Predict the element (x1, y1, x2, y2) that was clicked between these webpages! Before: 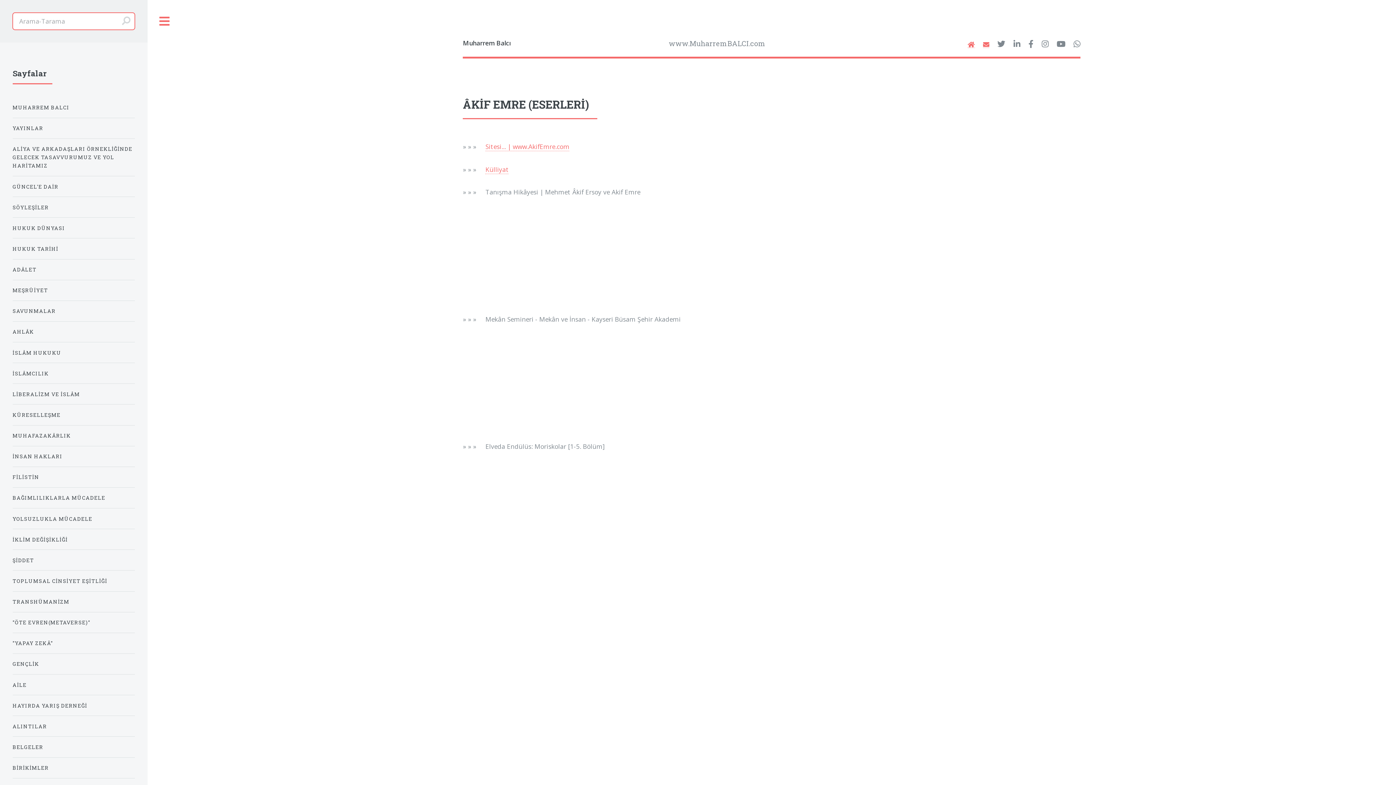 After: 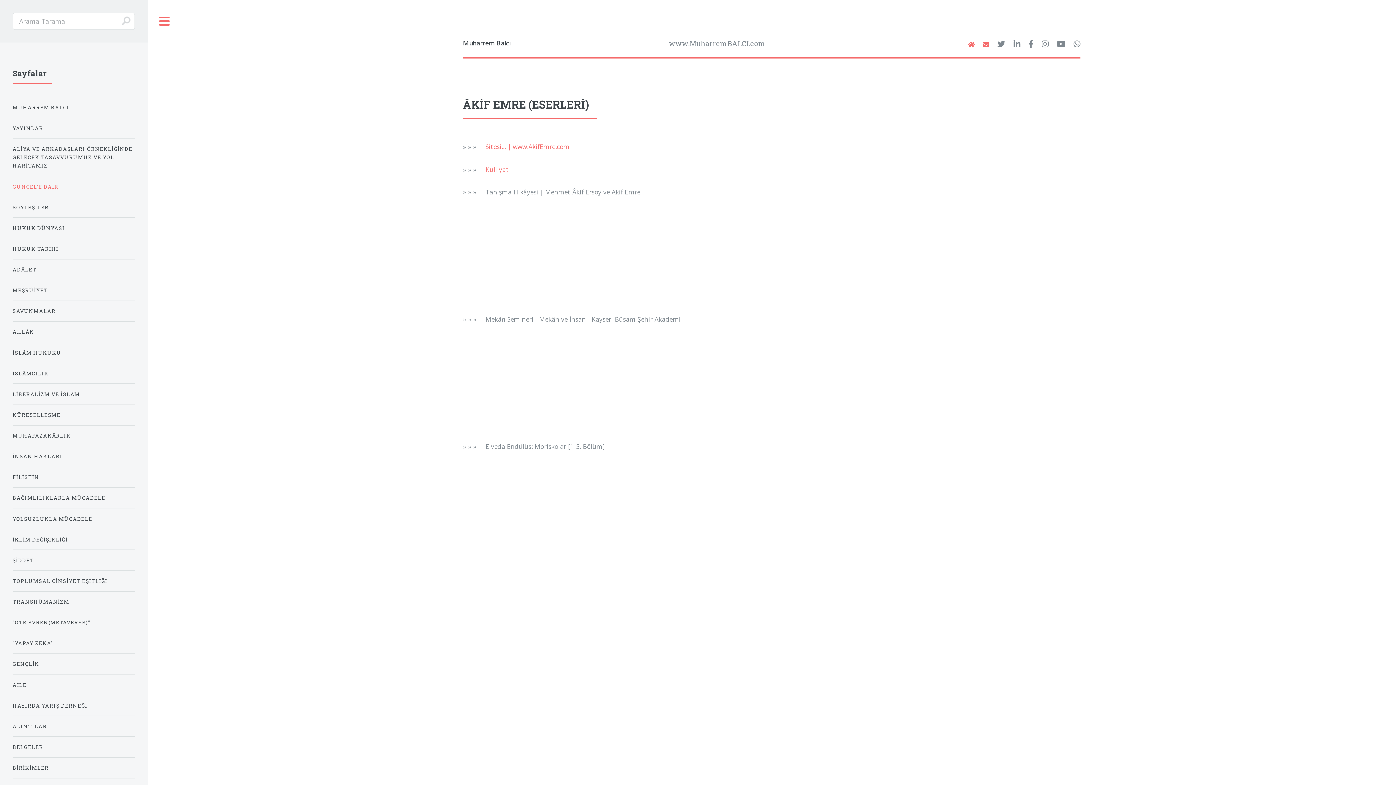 Action: label: GÜNCEL'E DAİR bbox: (12, 179, 134, 193)